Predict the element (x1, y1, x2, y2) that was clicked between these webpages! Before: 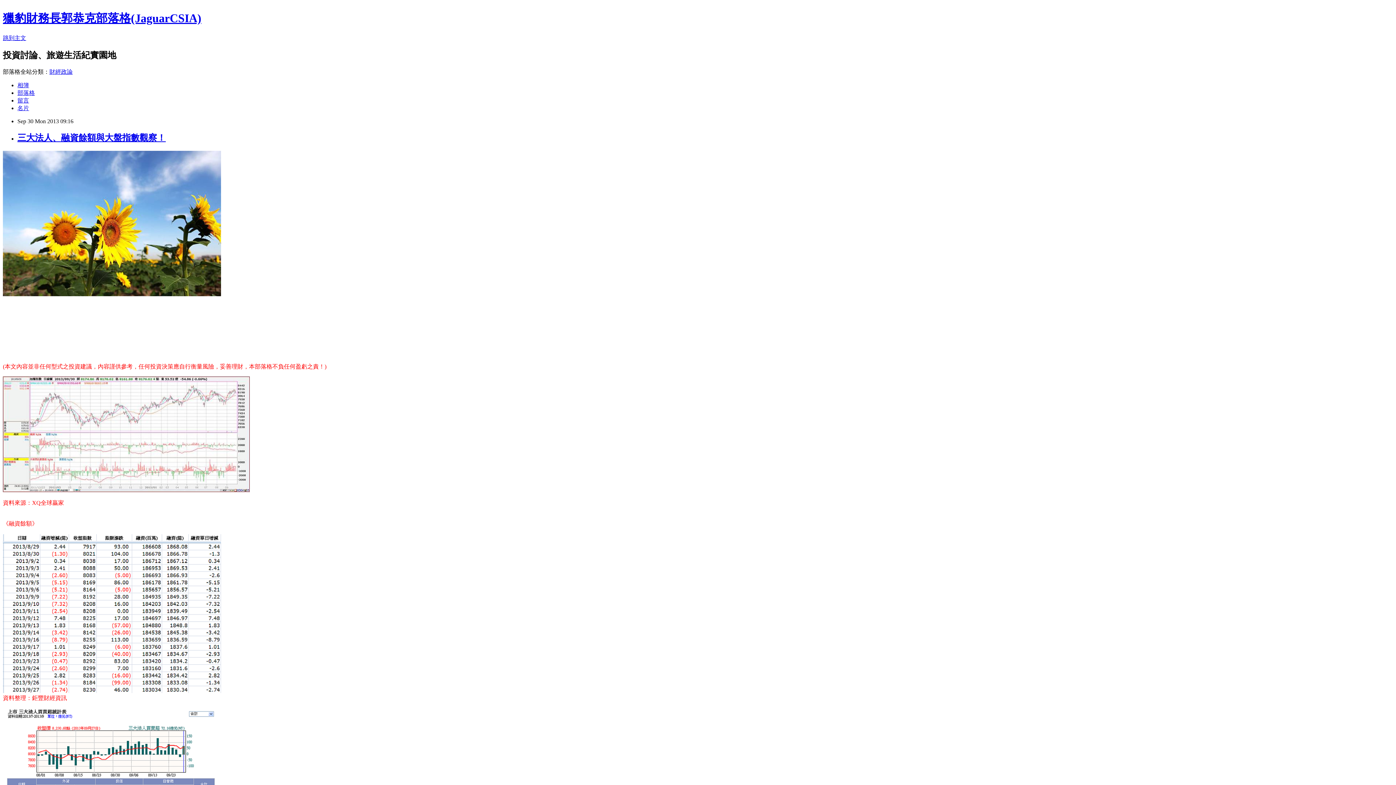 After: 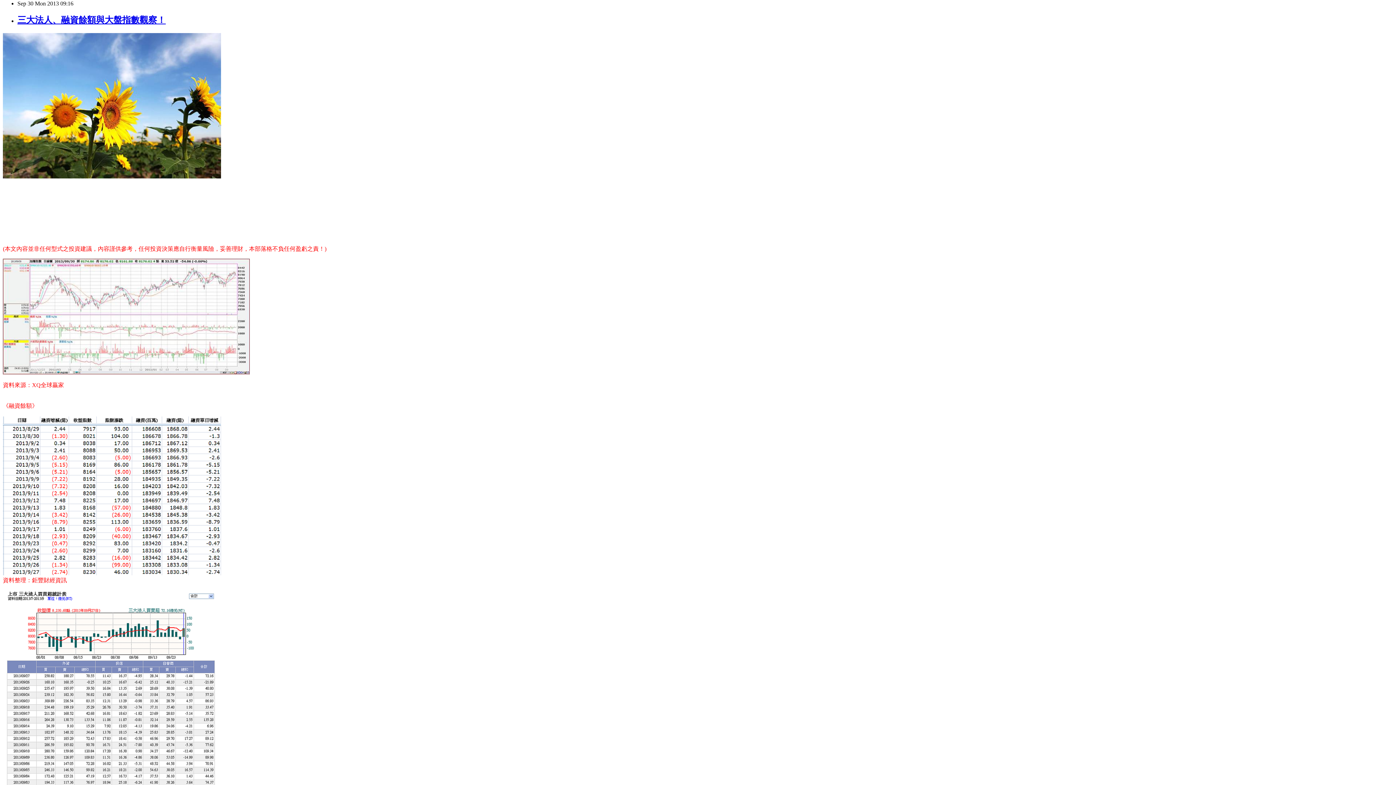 Action: label: 跳到主文 bbox: (2, 34, 26, 41)